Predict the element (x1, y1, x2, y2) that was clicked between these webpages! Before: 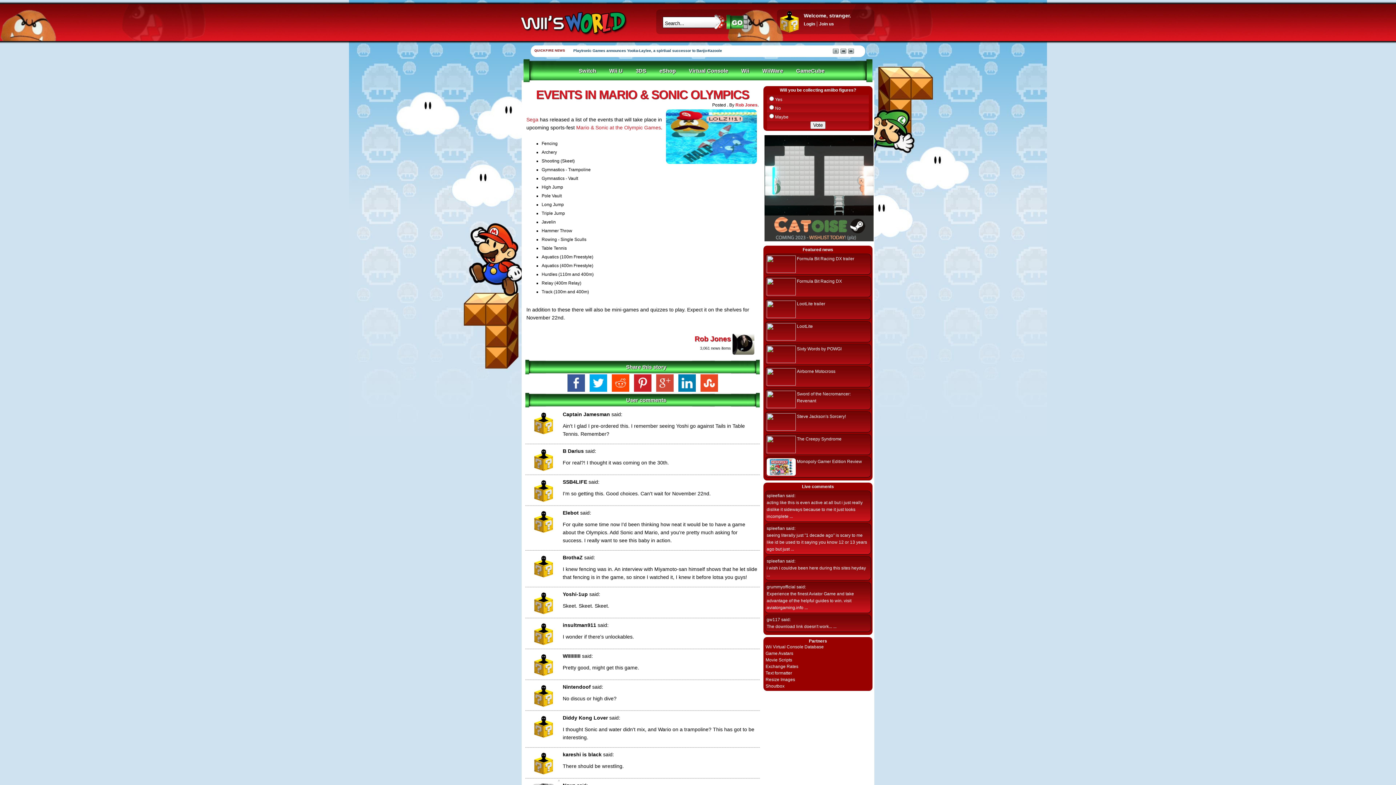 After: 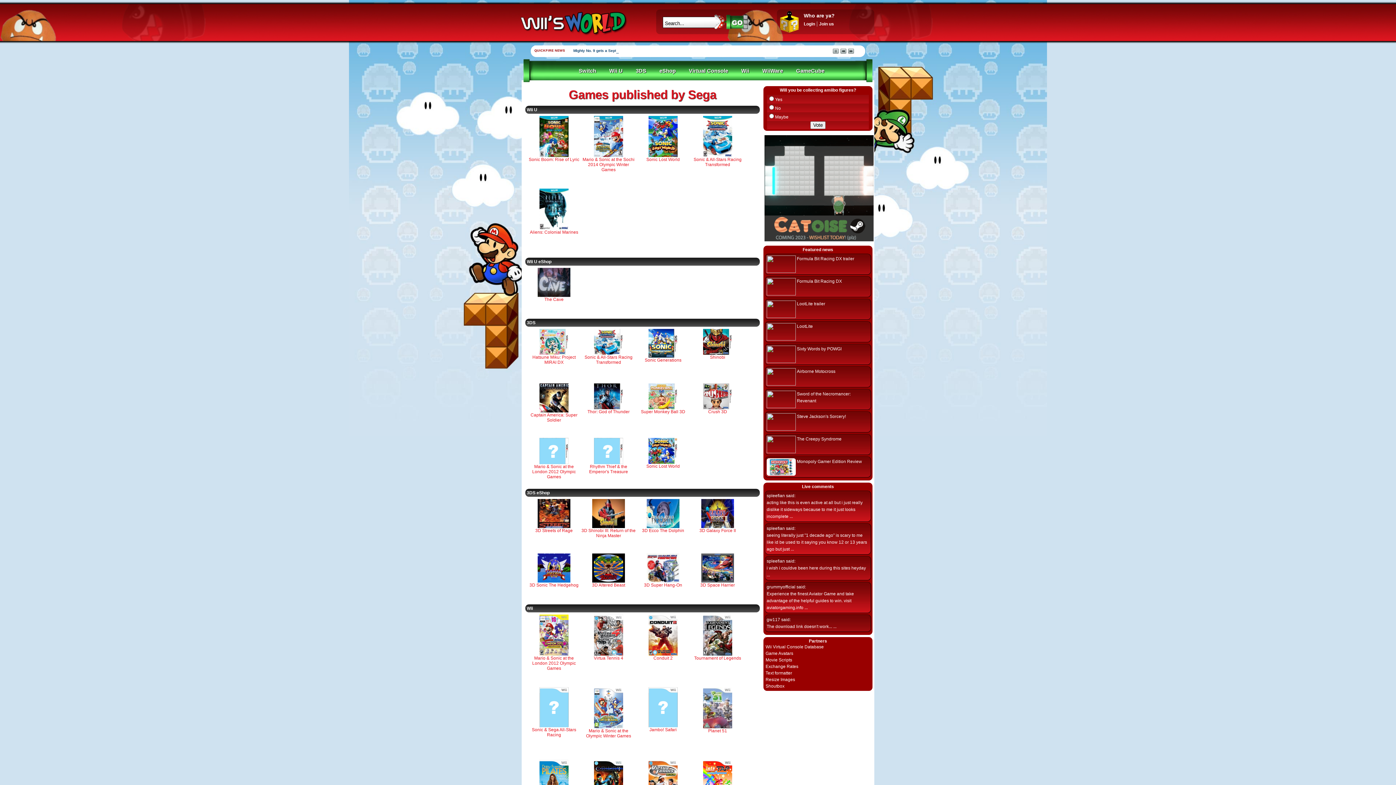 Action: label: Sega bbox: (526, 116, 538, 122)